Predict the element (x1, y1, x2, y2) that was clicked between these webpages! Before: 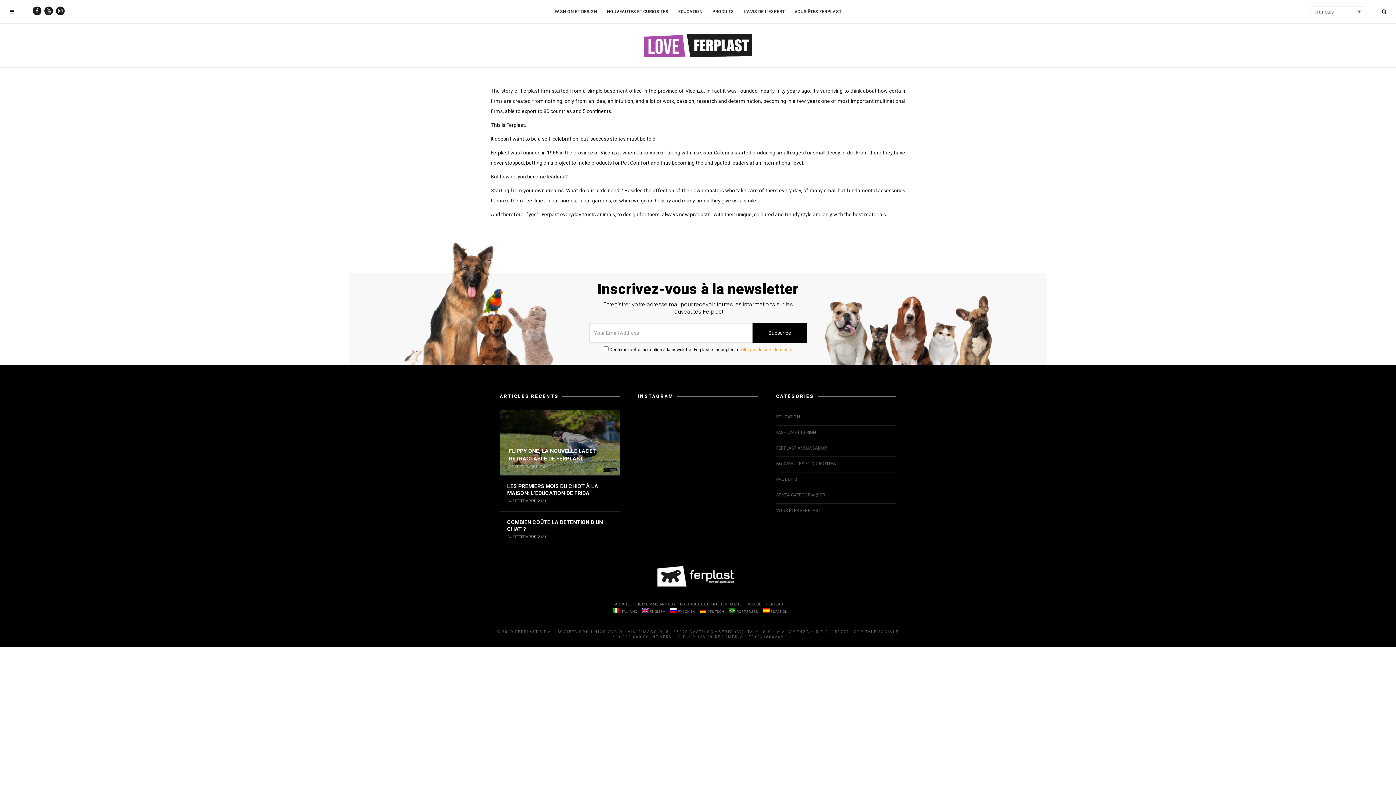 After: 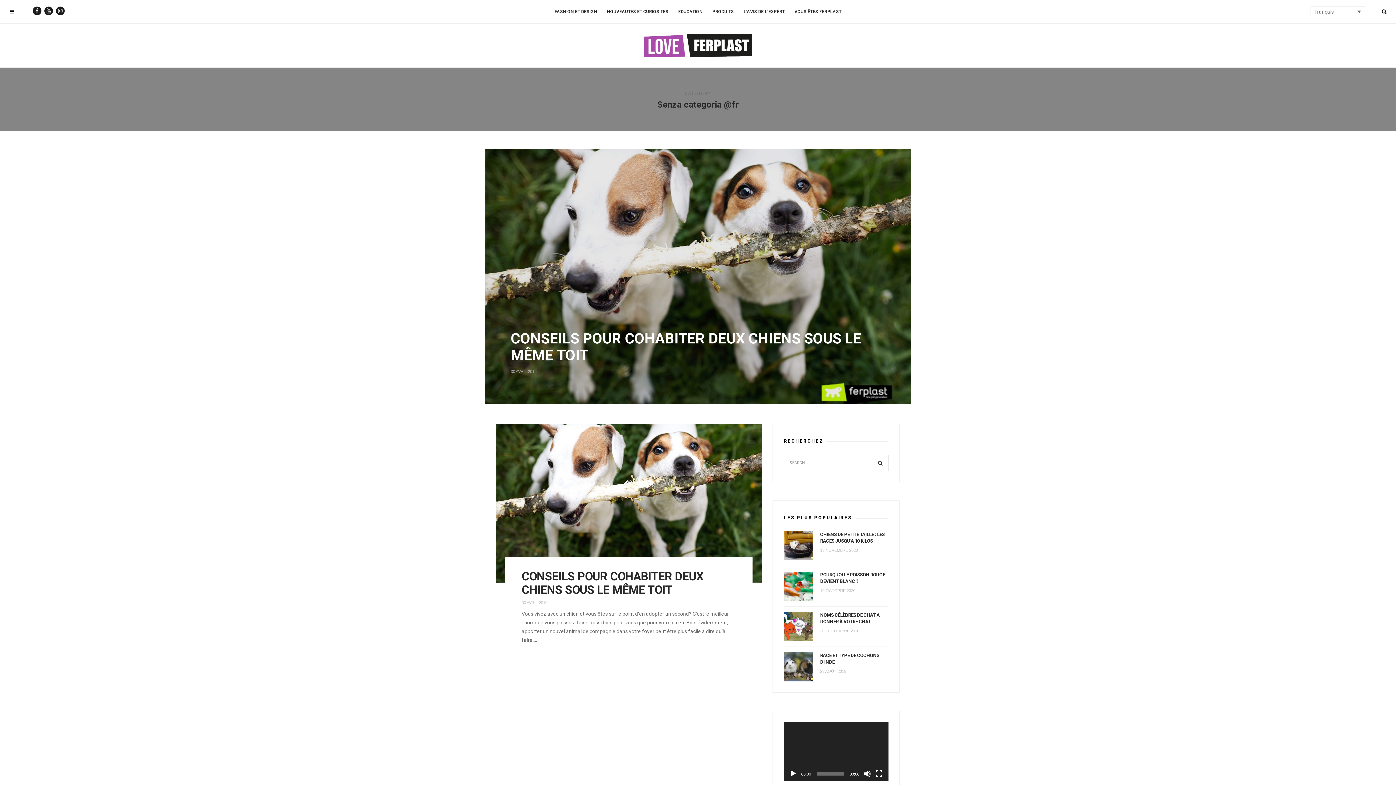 Action: bbox: (776, 492, 825, 498) label: SENZA CATEGORIA @FR